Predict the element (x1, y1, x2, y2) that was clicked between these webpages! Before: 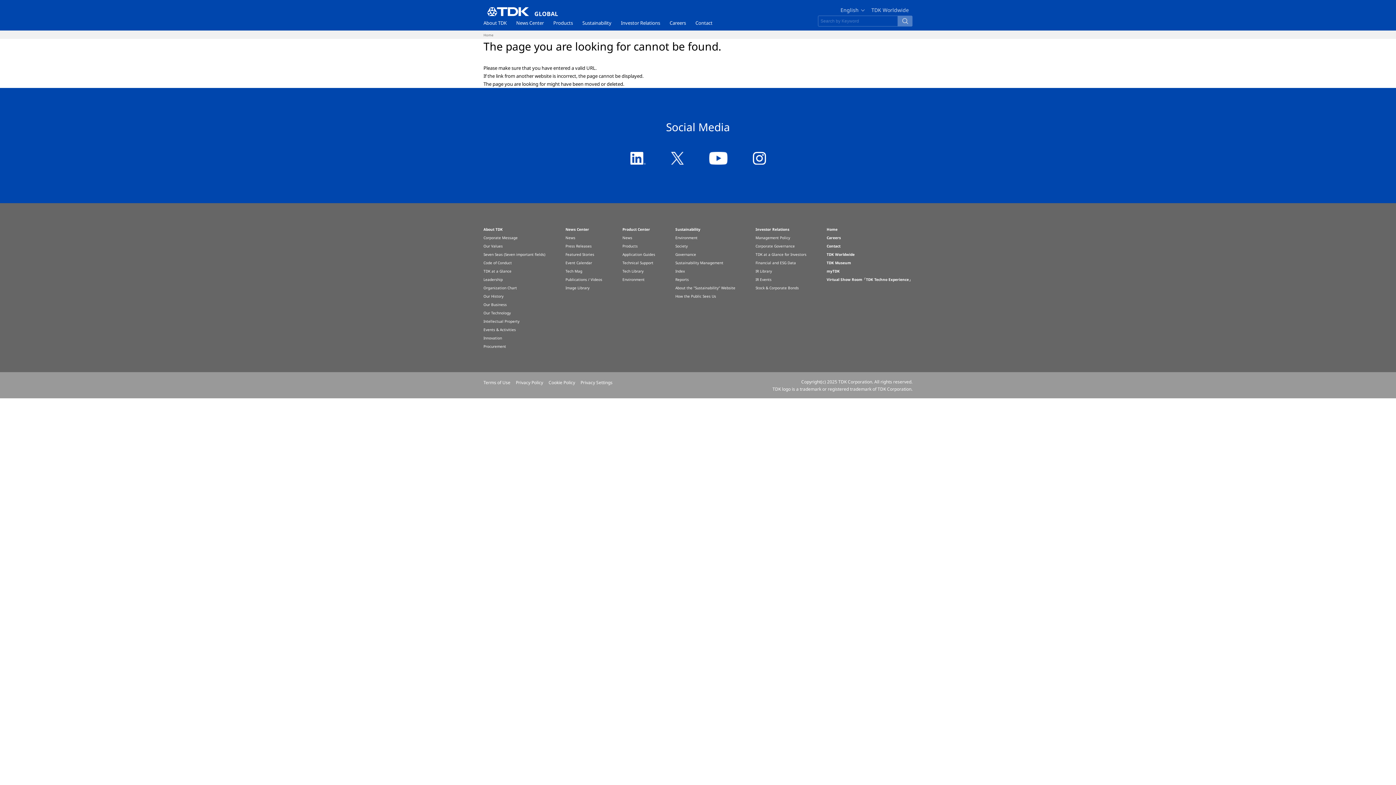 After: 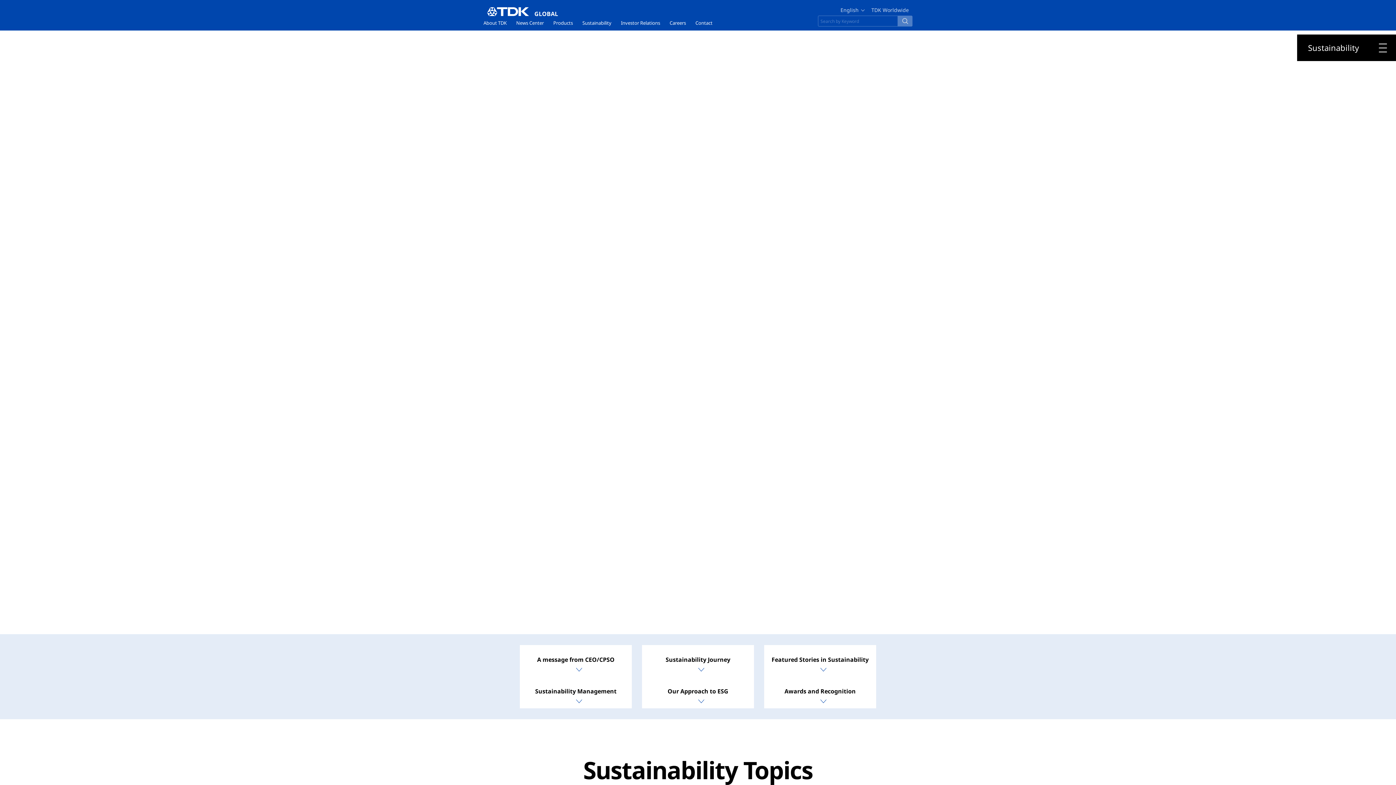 Action: bbox: (675, 225, 700, 232) label: Sustainability